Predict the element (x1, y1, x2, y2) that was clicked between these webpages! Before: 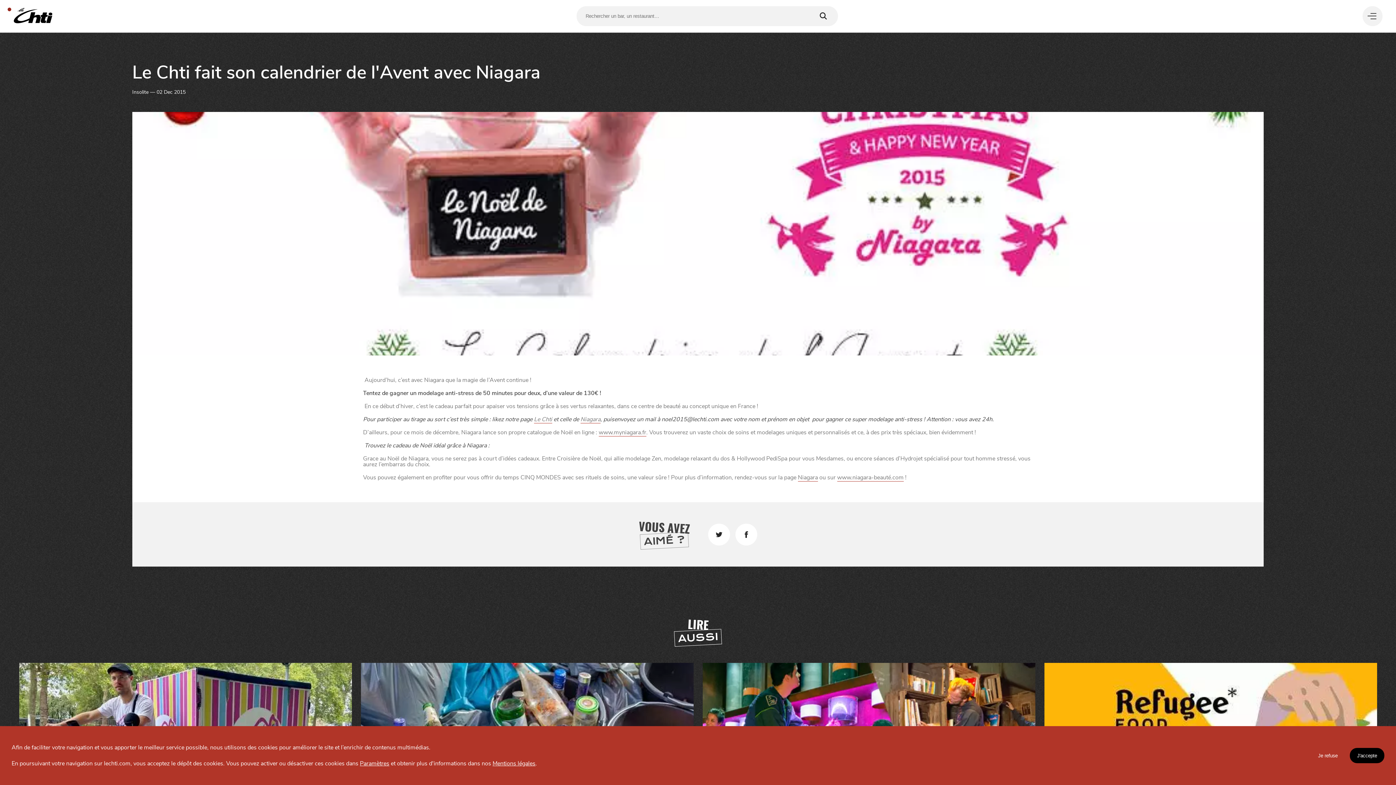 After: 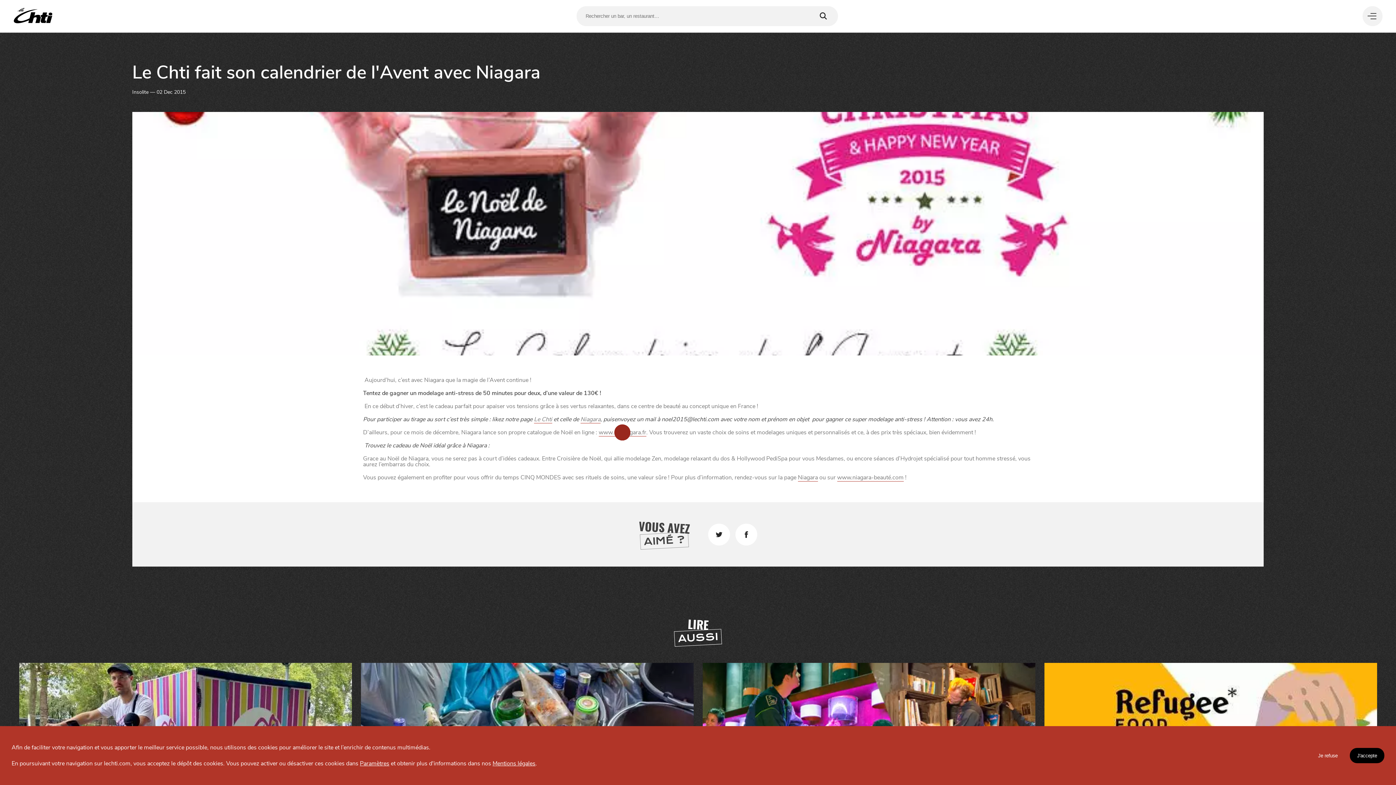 Action: label: www.myniagara.fr bbox: (598, 428, 646, 436)